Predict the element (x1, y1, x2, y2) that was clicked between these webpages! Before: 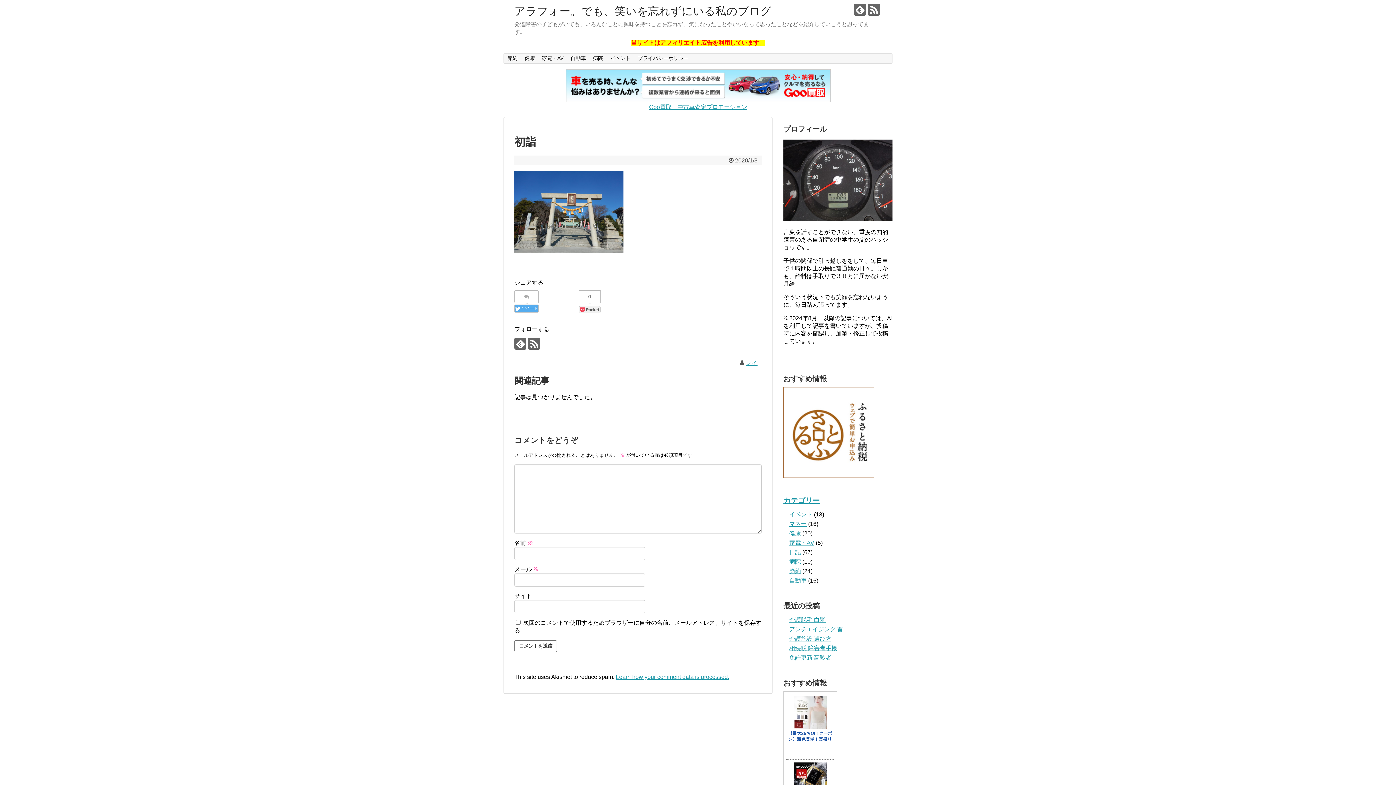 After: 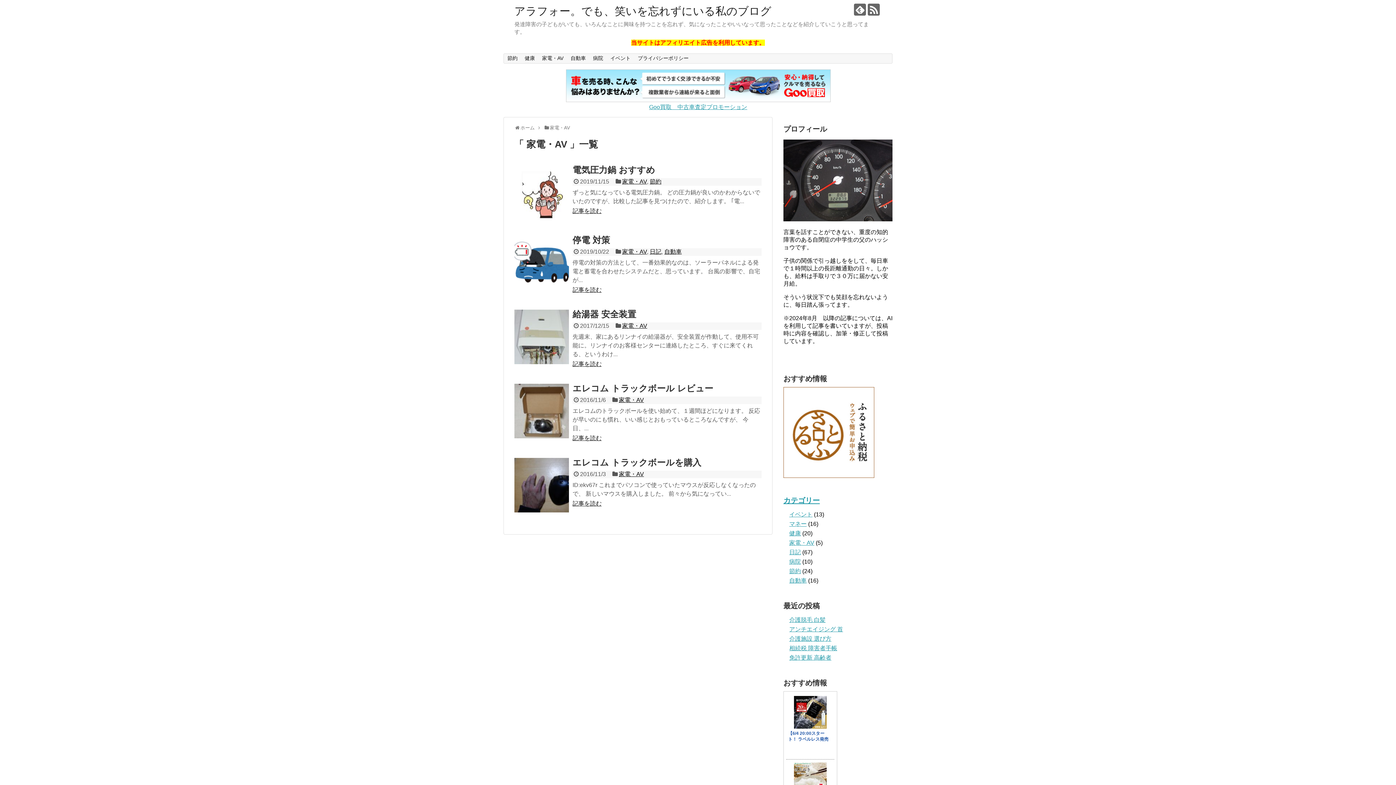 Action: label: 家電・AV bbox: (538, 53, 567, 63)